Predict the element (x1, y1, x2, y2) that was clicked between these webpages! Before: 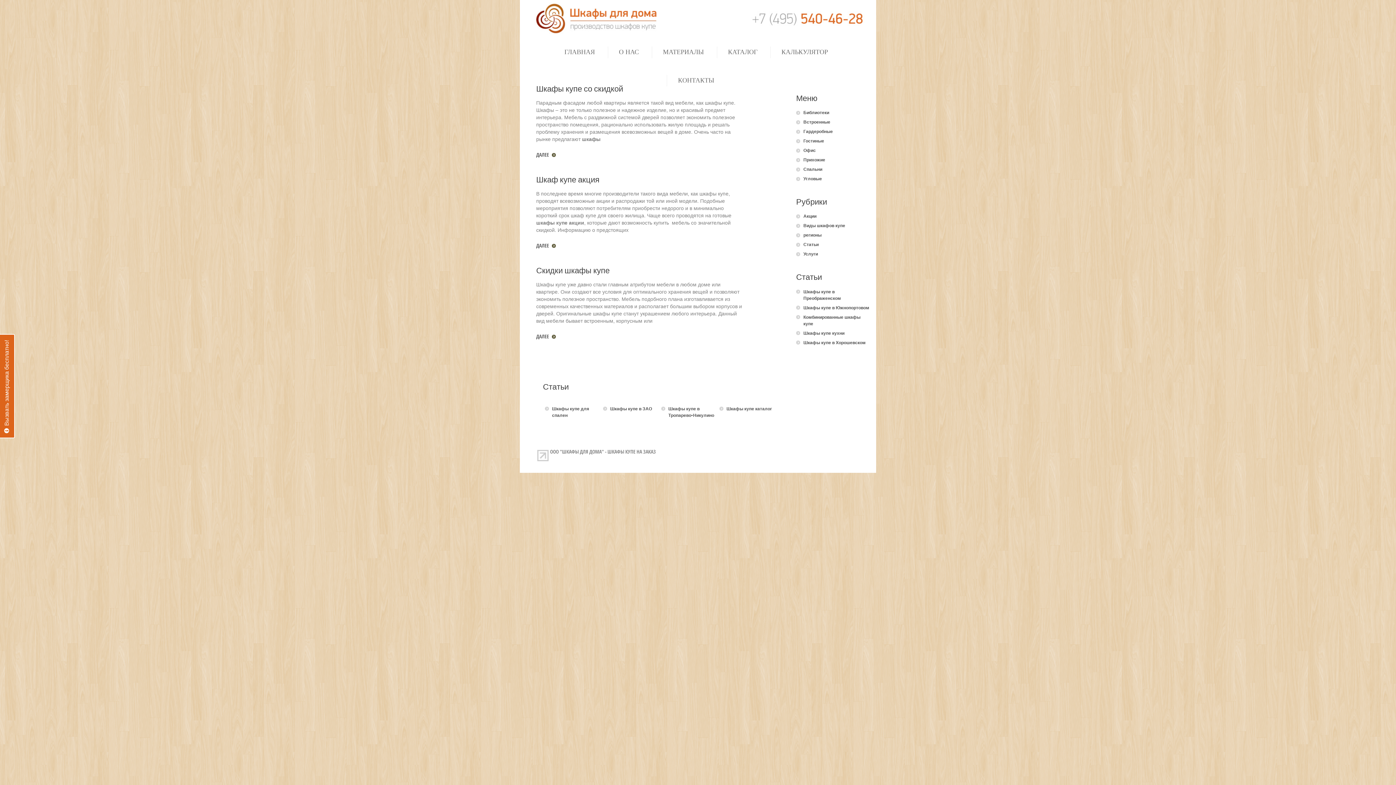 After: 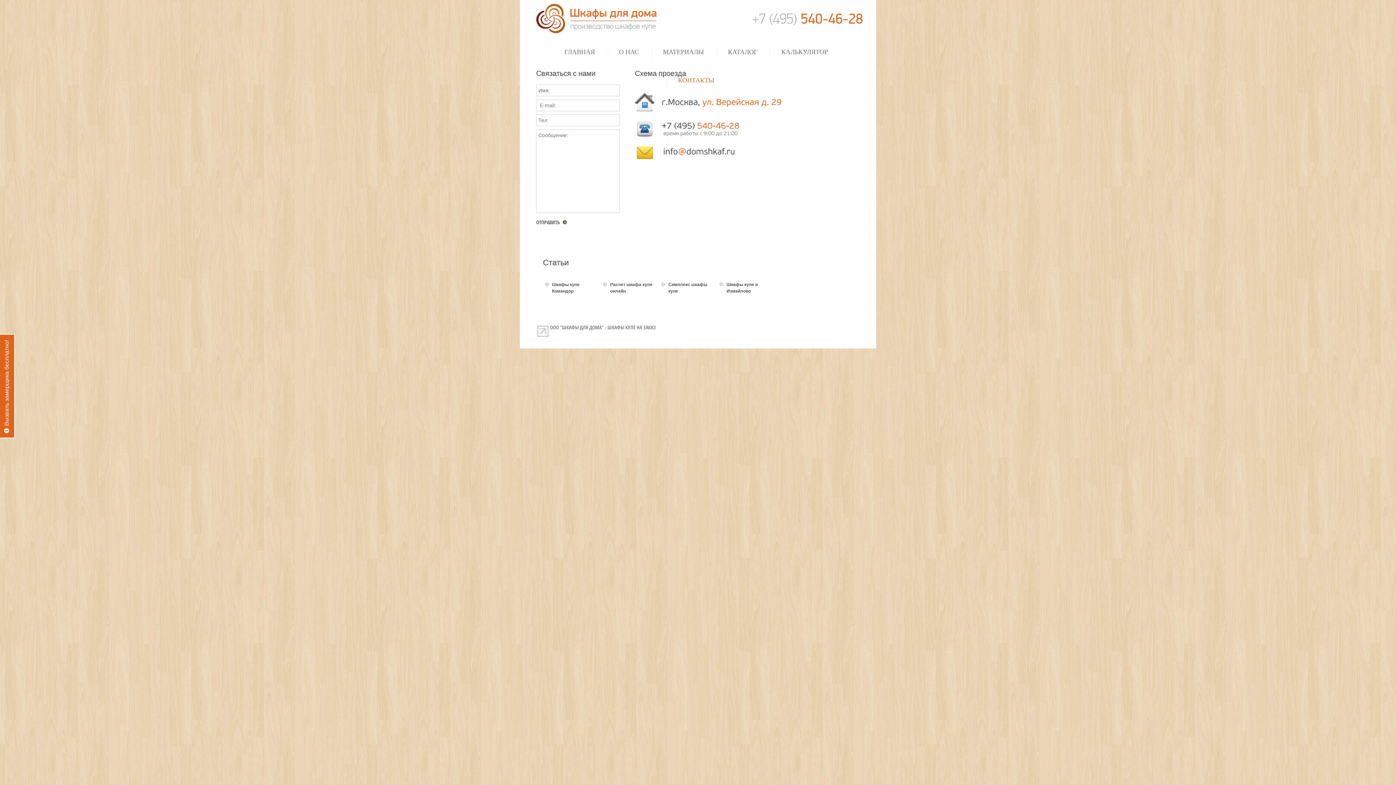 Action: label: КОНТАКТЫ bbox: (666, 74, 725, 103)